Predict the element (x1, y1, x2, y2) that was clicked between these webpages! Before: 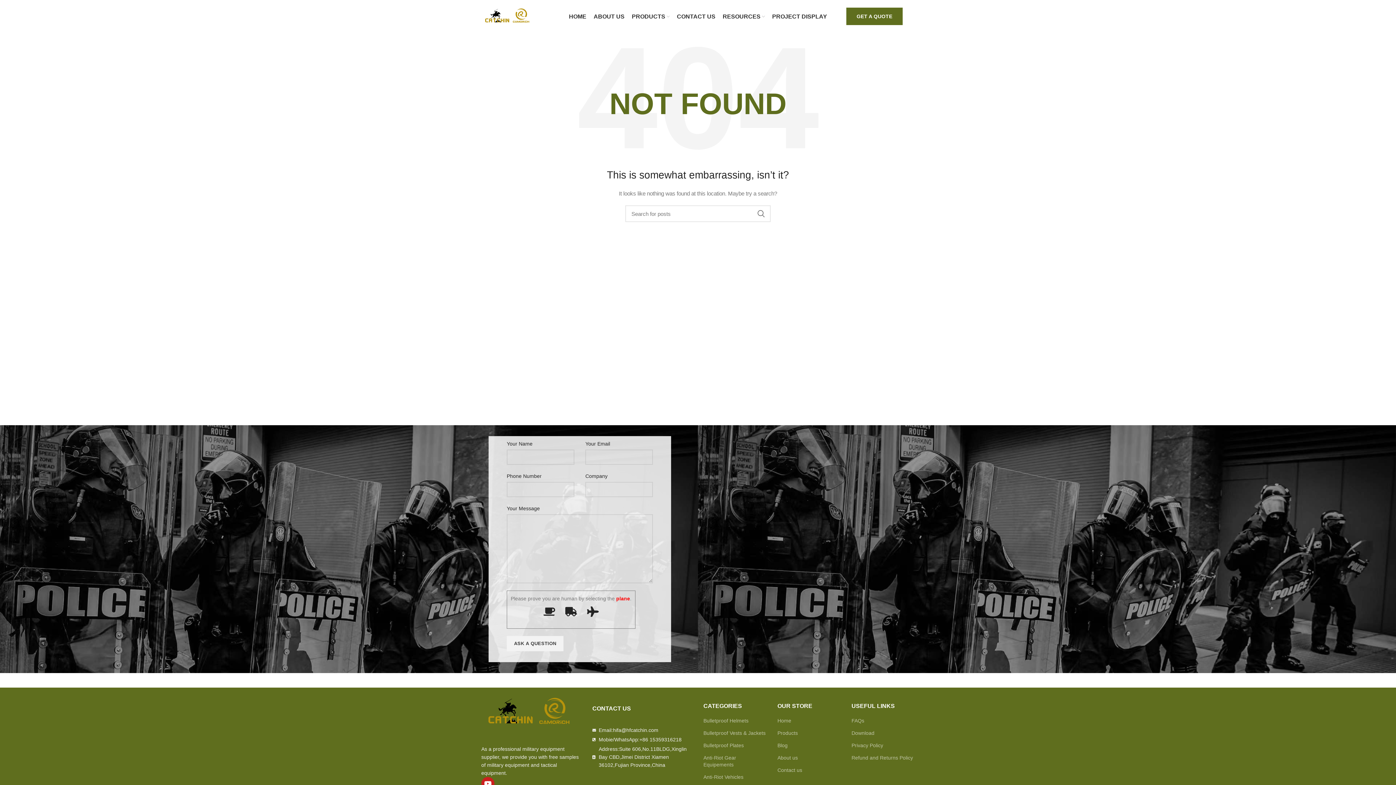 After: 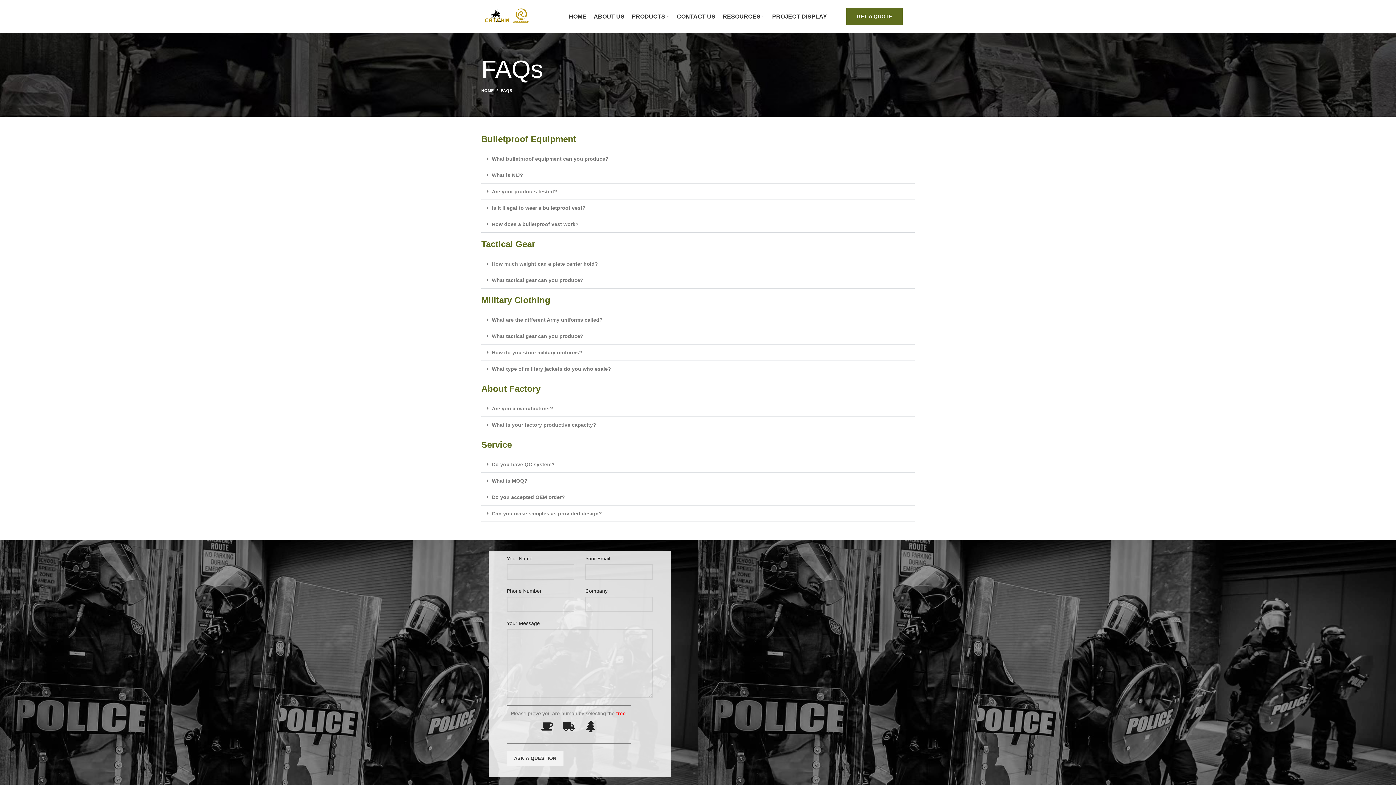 Action: label: FAQs bbox: (851, 717, 865, 724)